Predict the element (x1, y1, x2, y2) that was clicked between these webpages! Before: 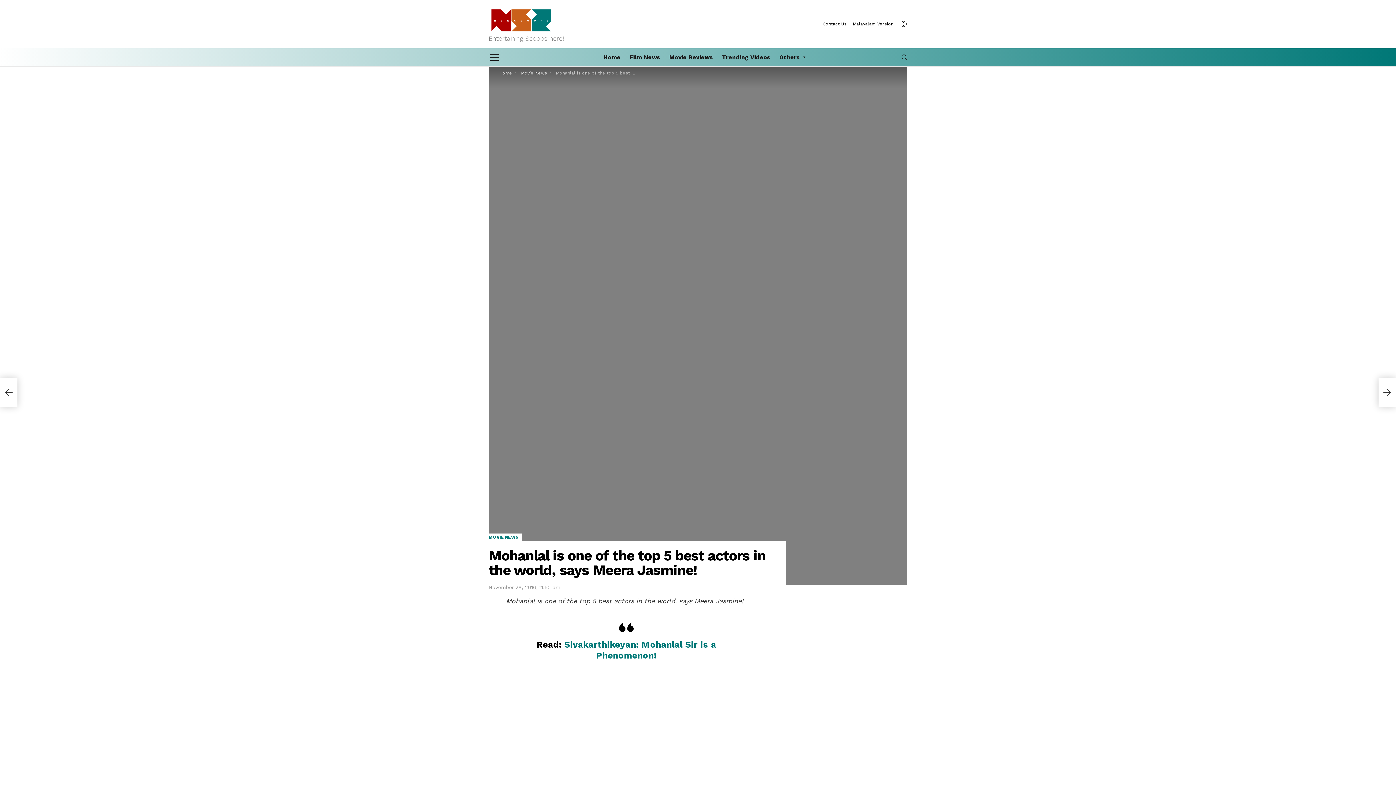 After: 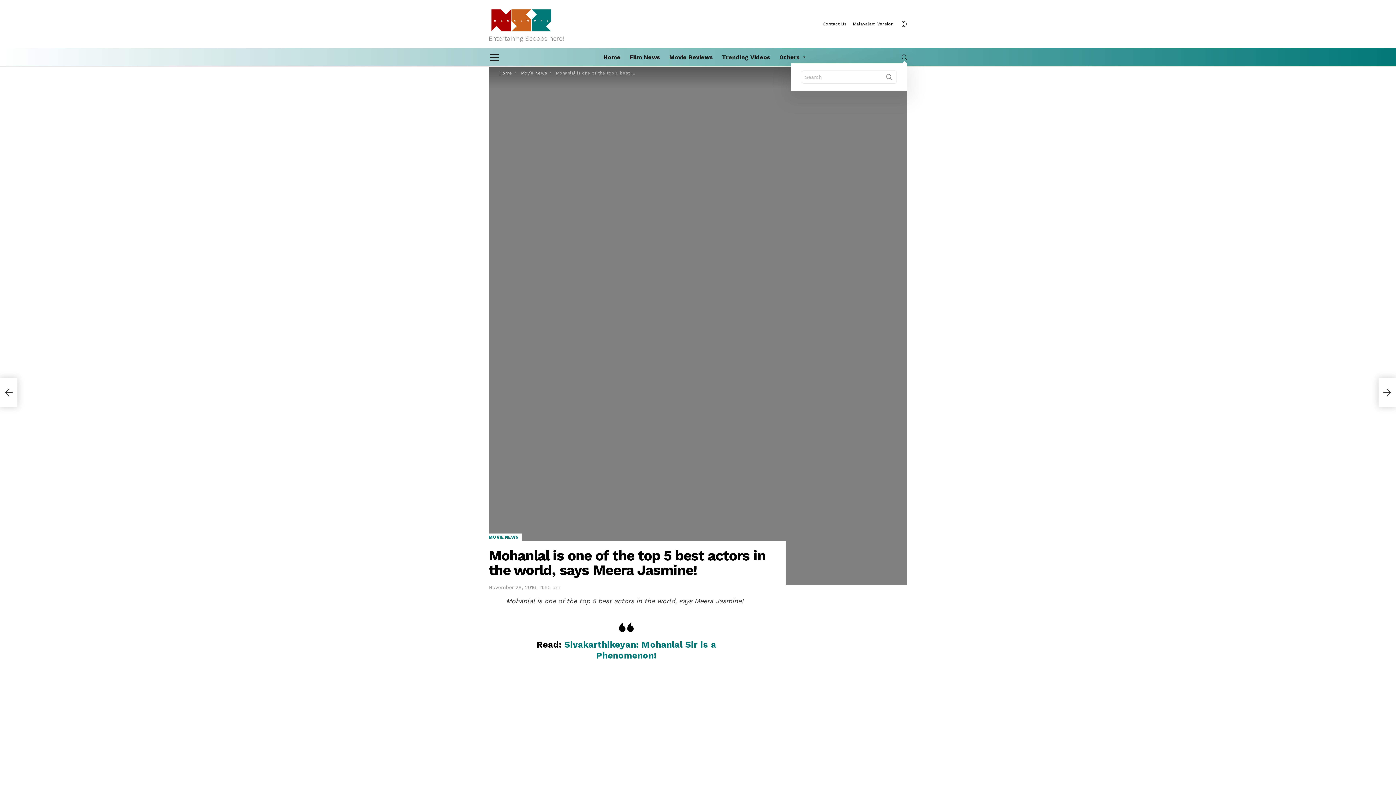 Action: label: SEARCH bbox: (901, 51, 907, 63)